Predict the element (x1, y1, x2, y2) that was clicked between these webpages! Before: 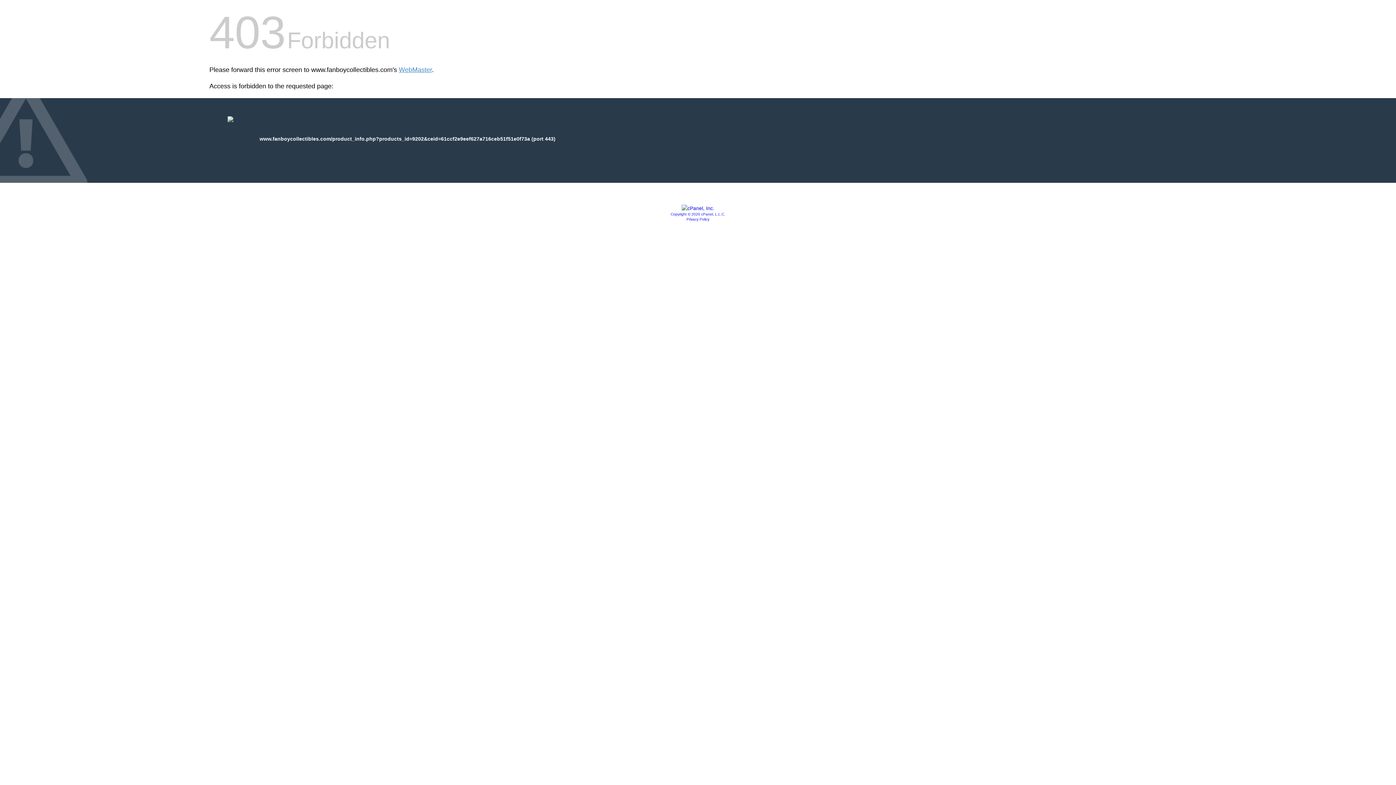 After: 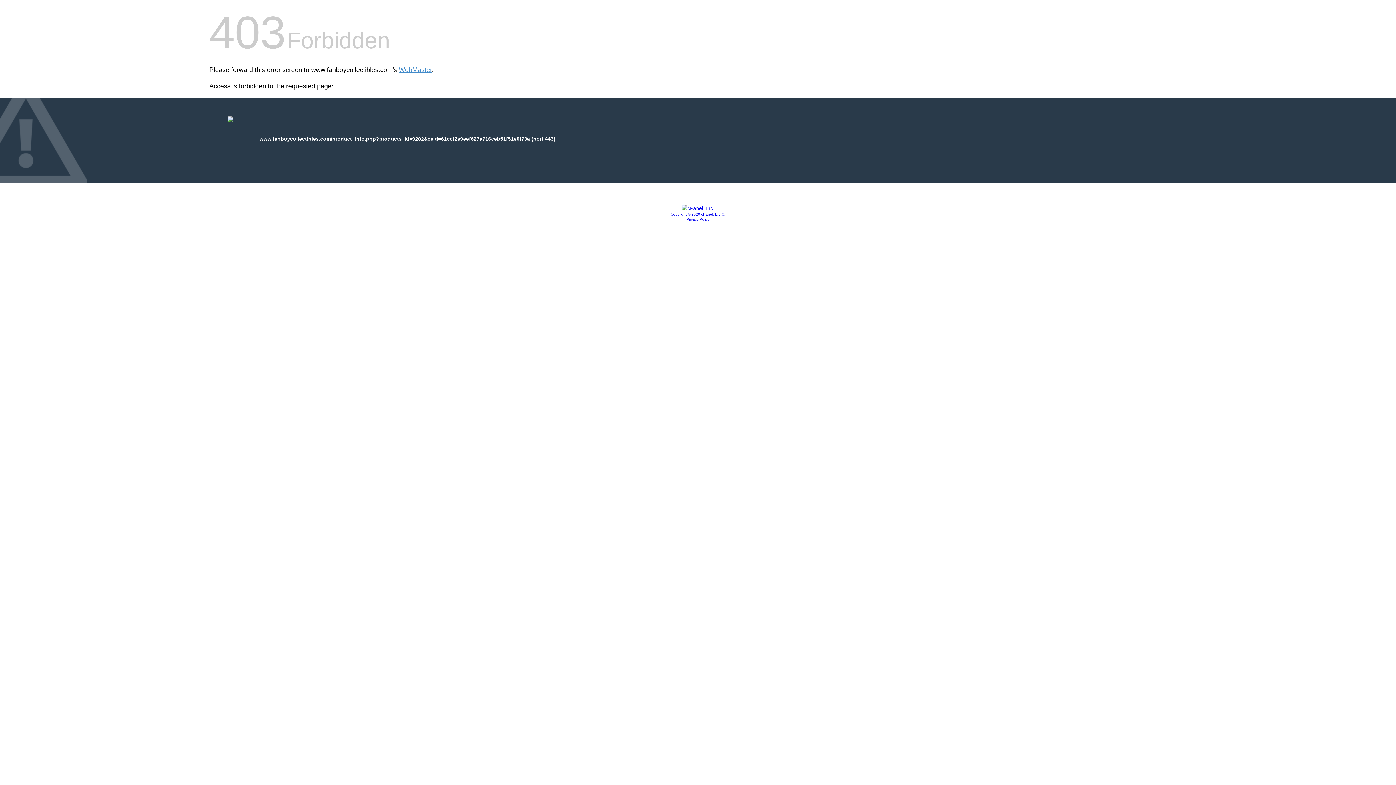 Action: label: Privacy Policy bbox: (686, 217, 709, 221)